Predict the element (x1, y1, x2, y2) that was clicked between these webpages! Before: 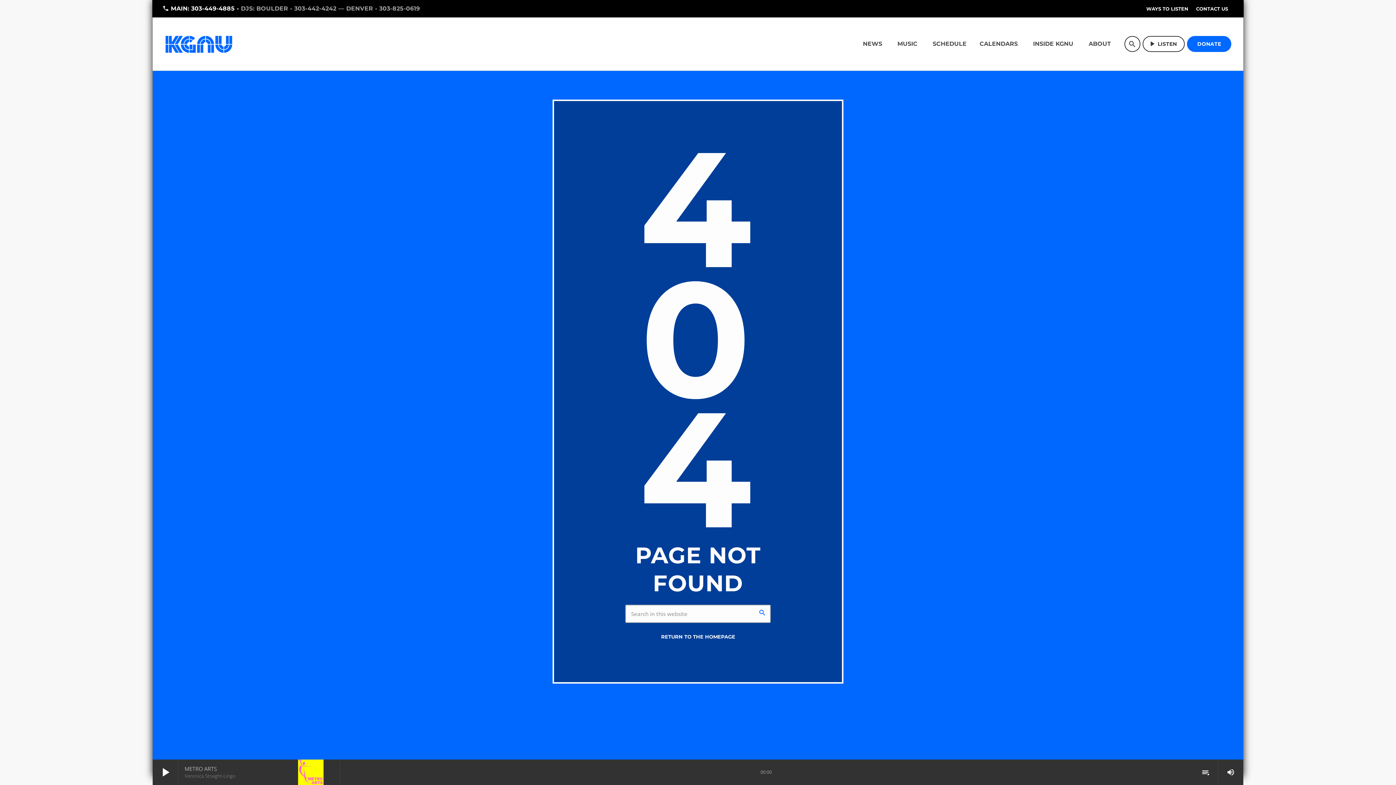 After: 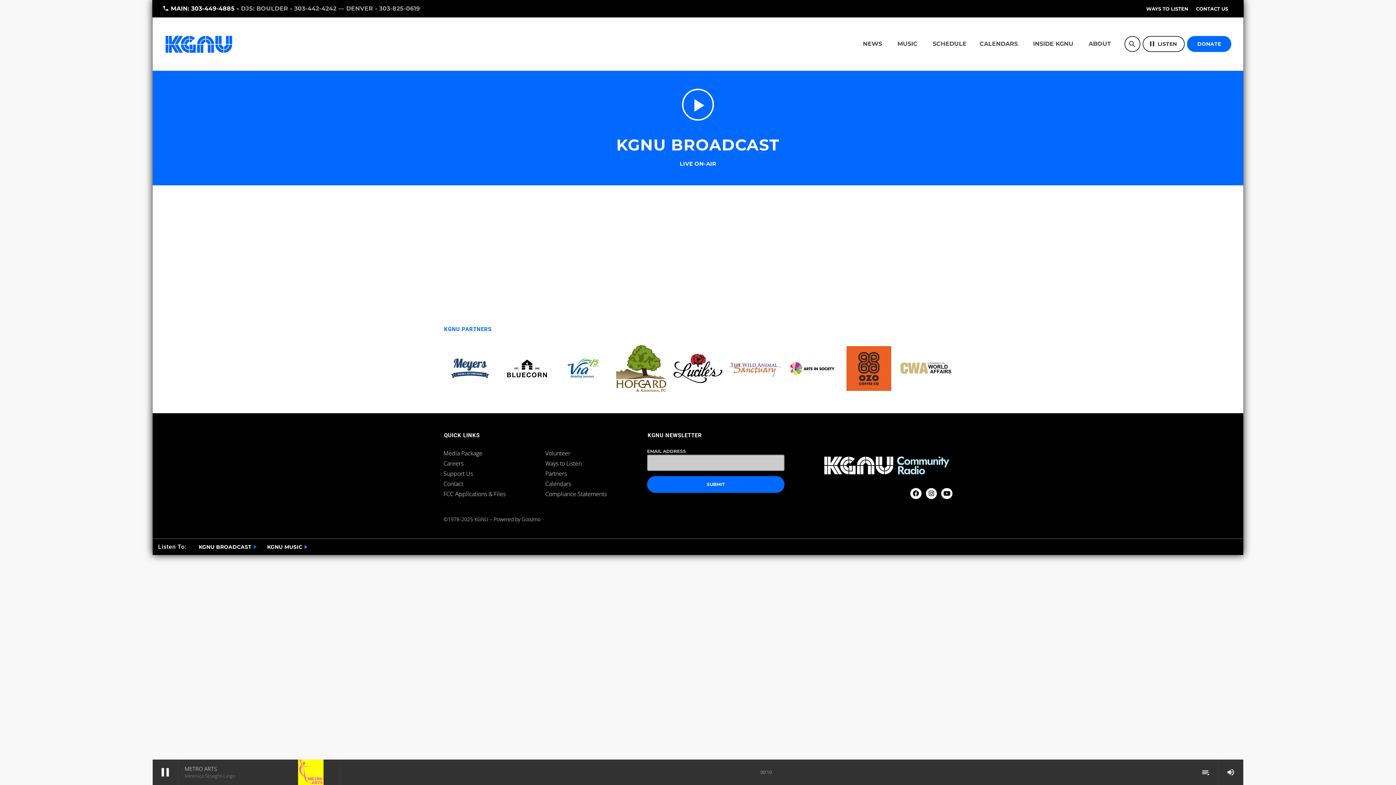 Action: bbox: (298, 760, 323, 785)